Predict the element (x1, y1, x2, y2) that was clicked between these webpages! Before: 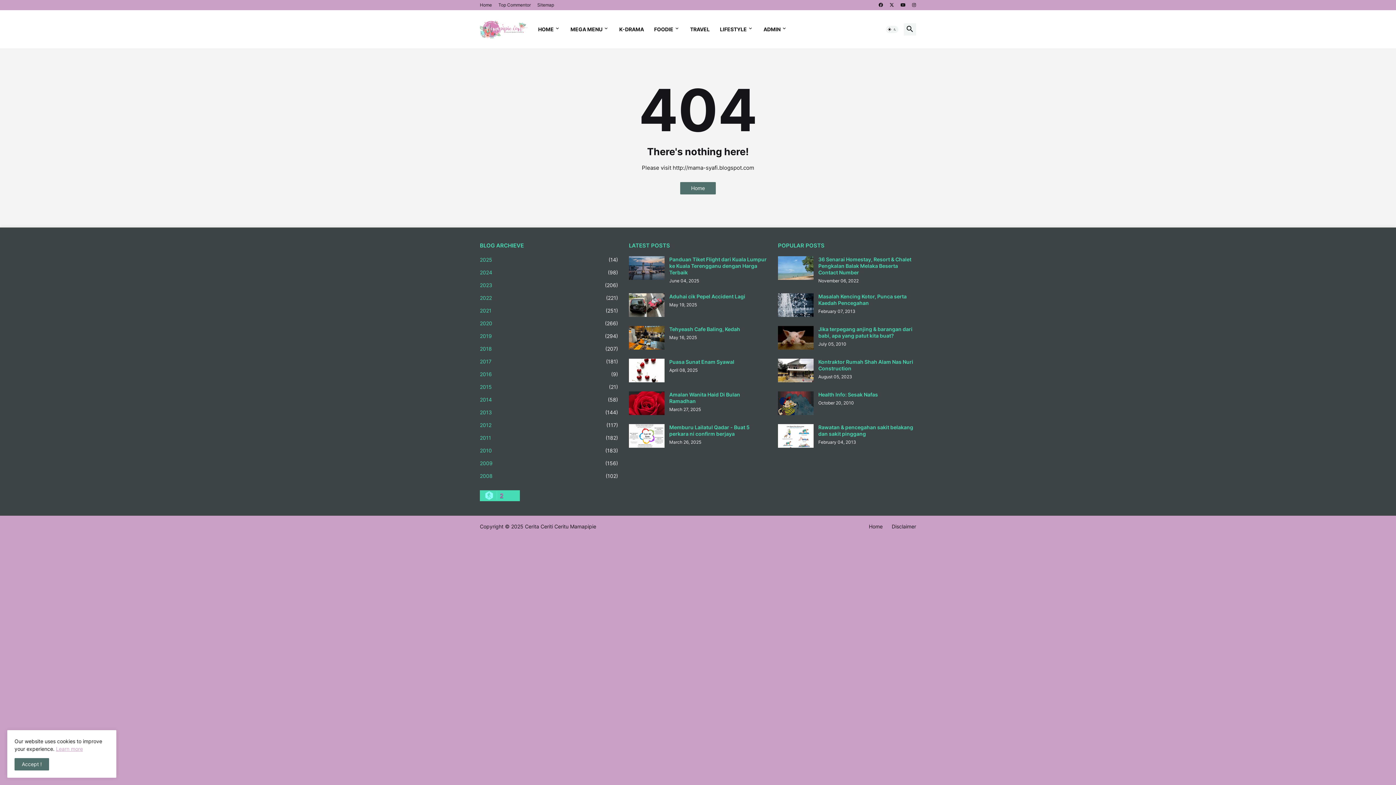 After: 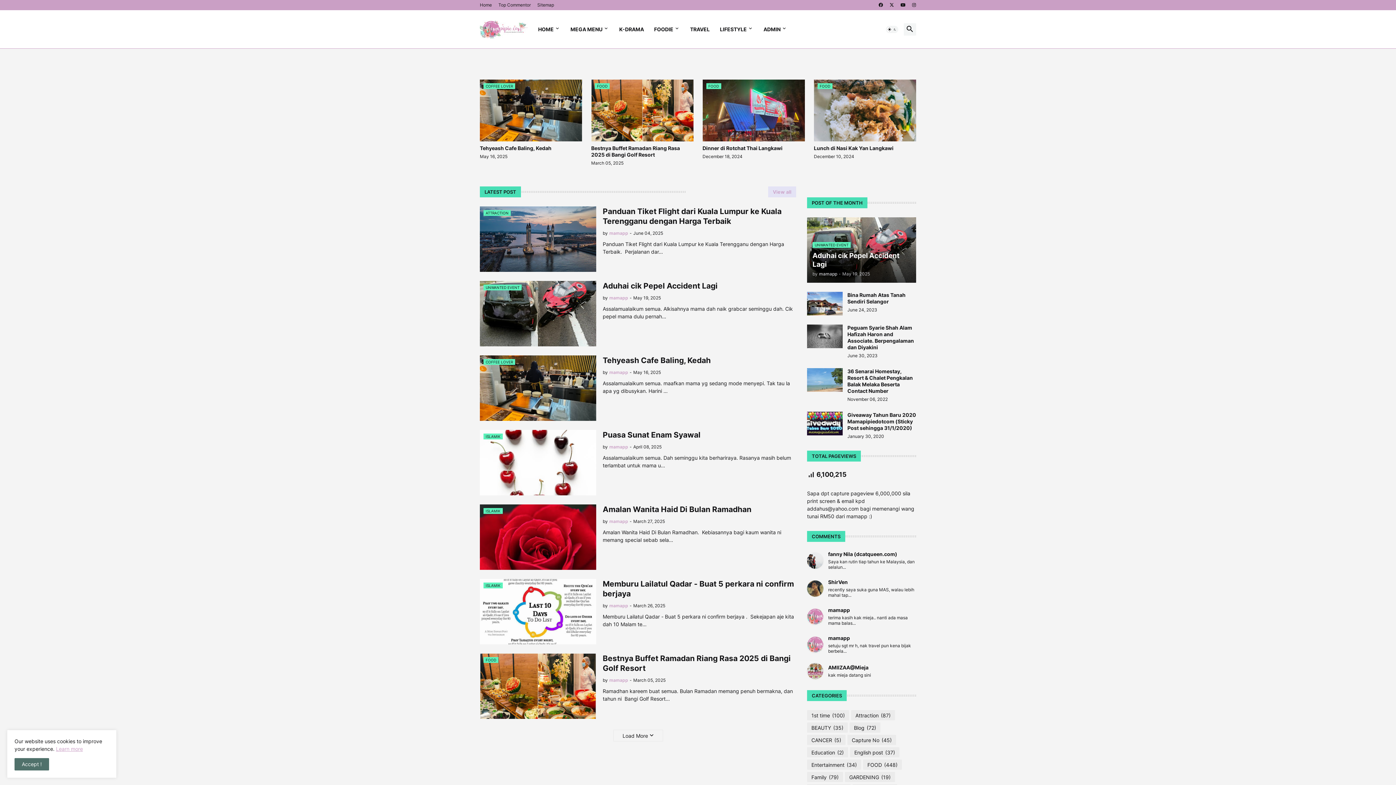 Action: bbox: (56, 746, 82, 752) label: Learn more